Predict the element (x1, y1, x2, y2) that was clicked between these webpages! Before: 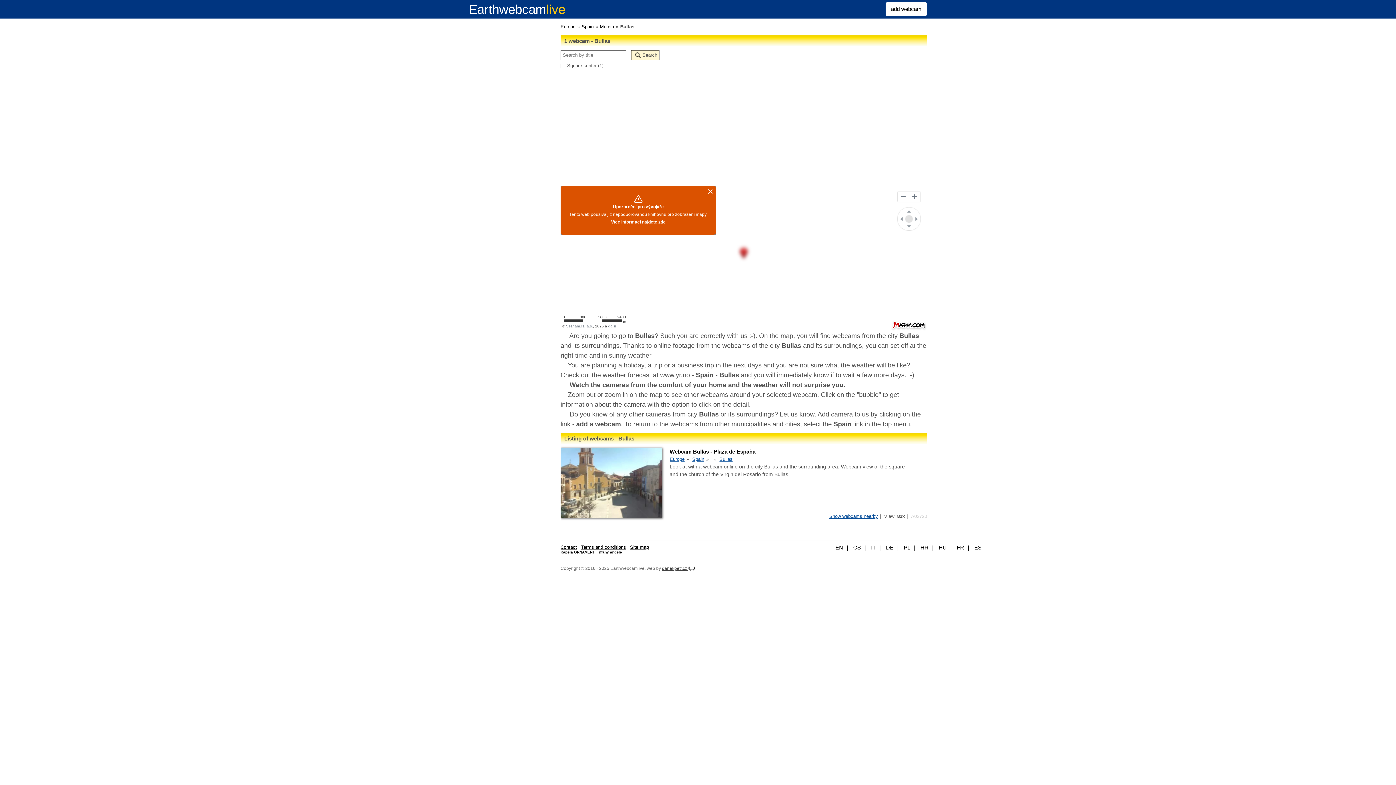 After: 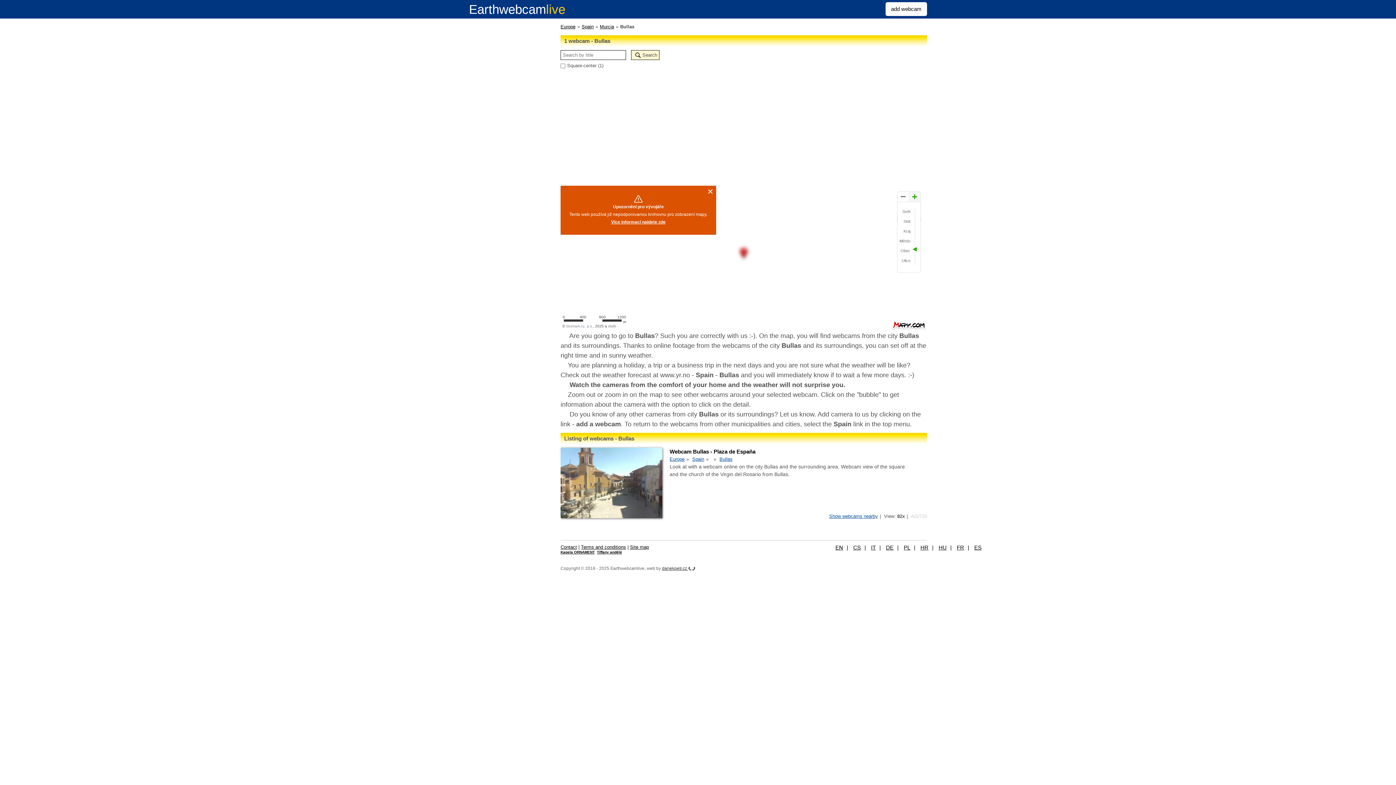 Action: label: Přiblížit bbox: (909, 192, 920, 201)